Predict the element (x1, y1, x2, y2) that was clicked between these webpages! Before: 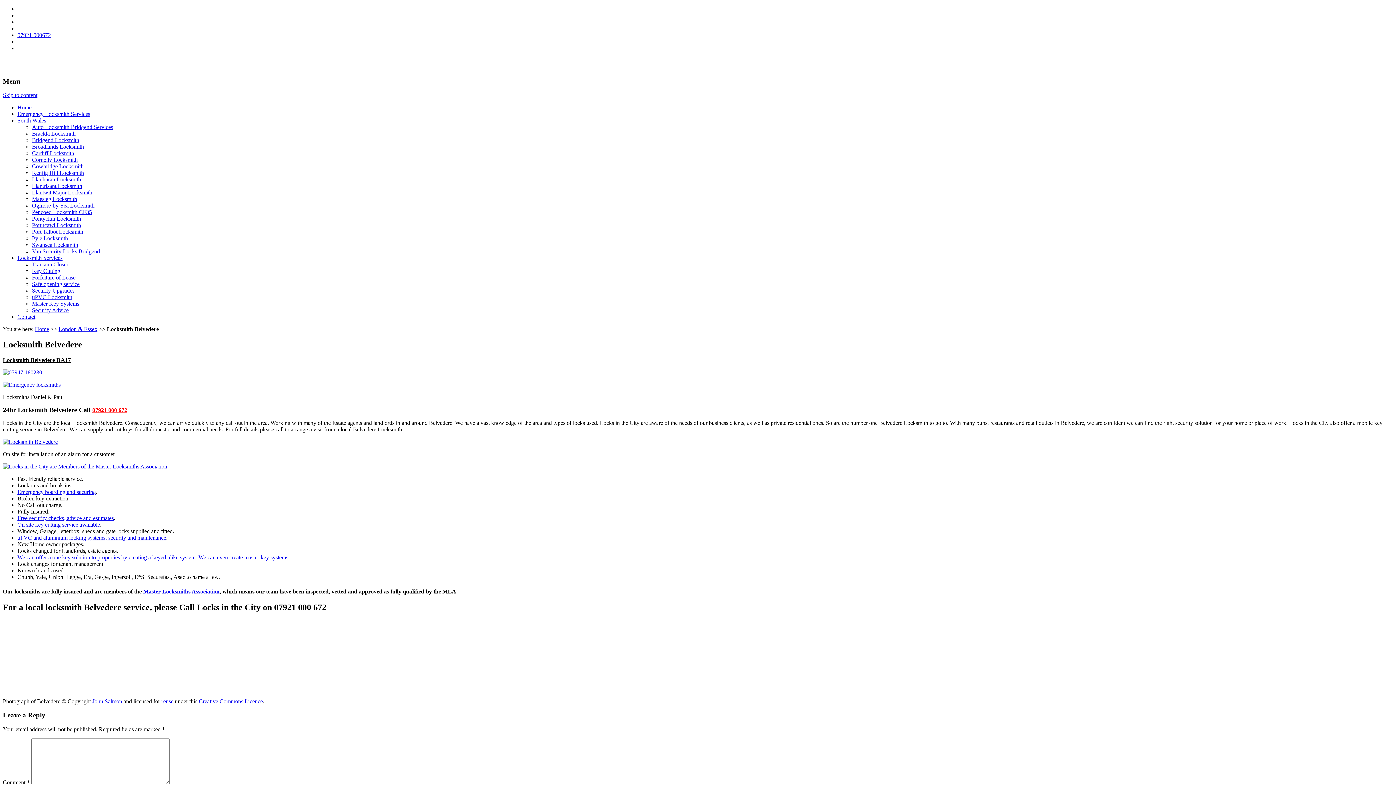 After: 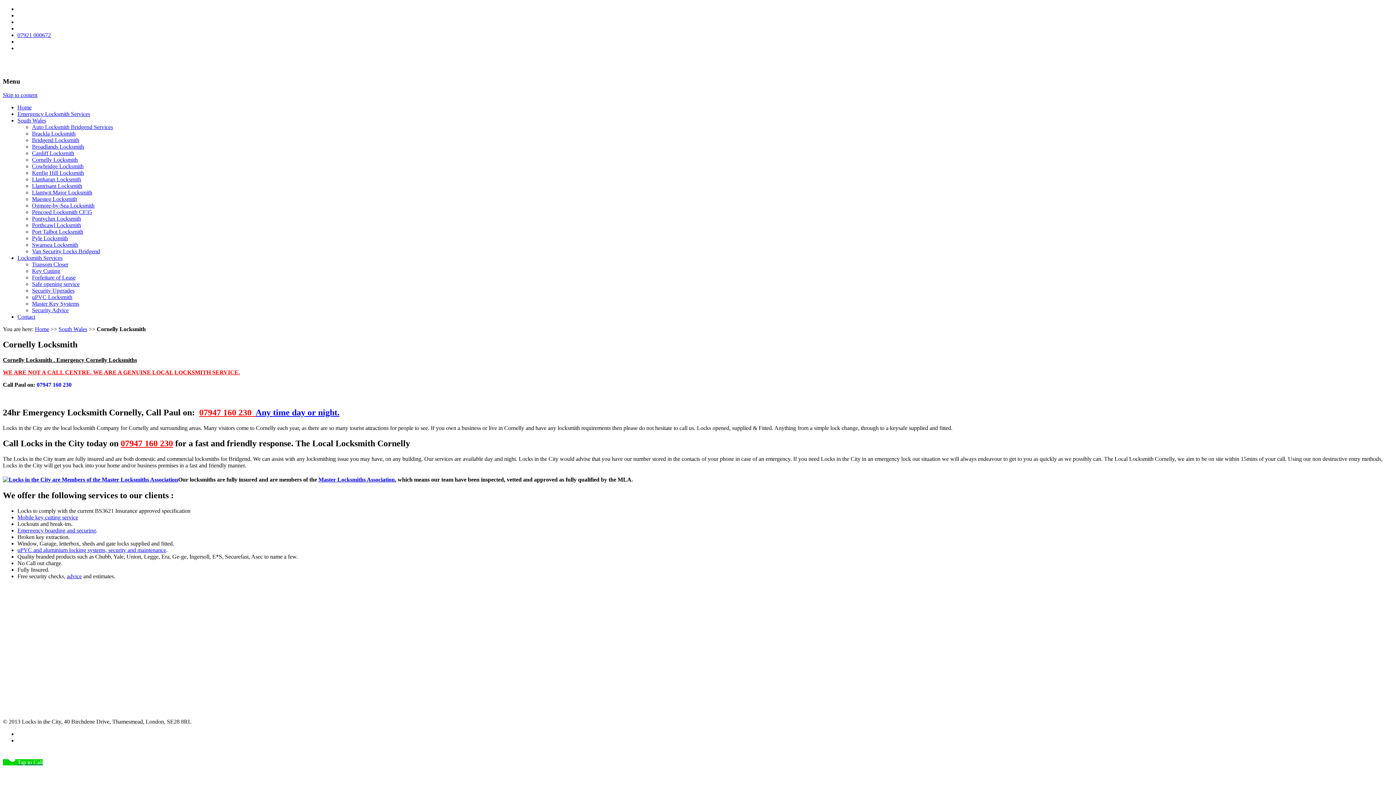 Action: label: Cornelly Locksmith bbox: (32, 156, 77, 163)